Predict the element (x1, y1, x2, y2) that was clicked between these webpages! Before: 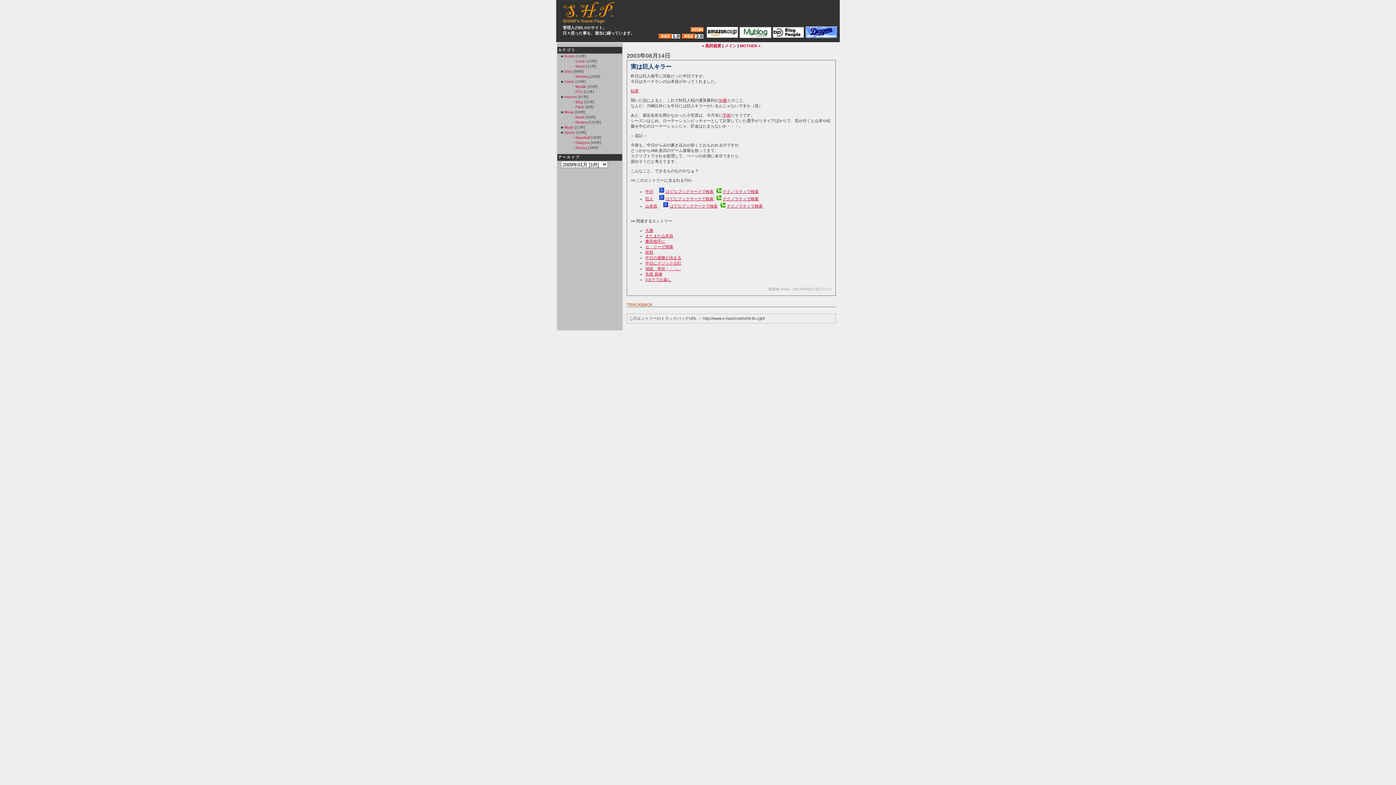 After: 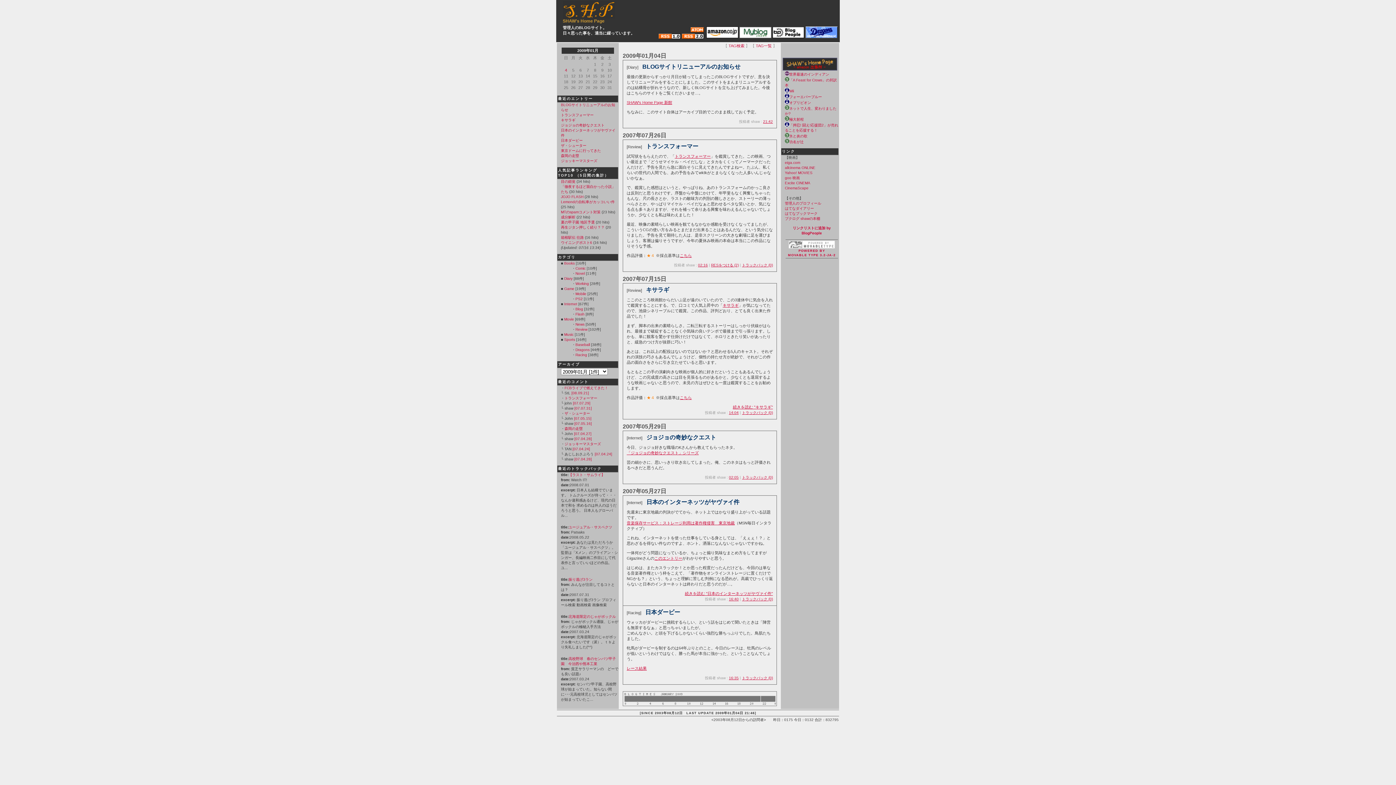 Action: label: メイン bbox: (724, 43, 736, 48)